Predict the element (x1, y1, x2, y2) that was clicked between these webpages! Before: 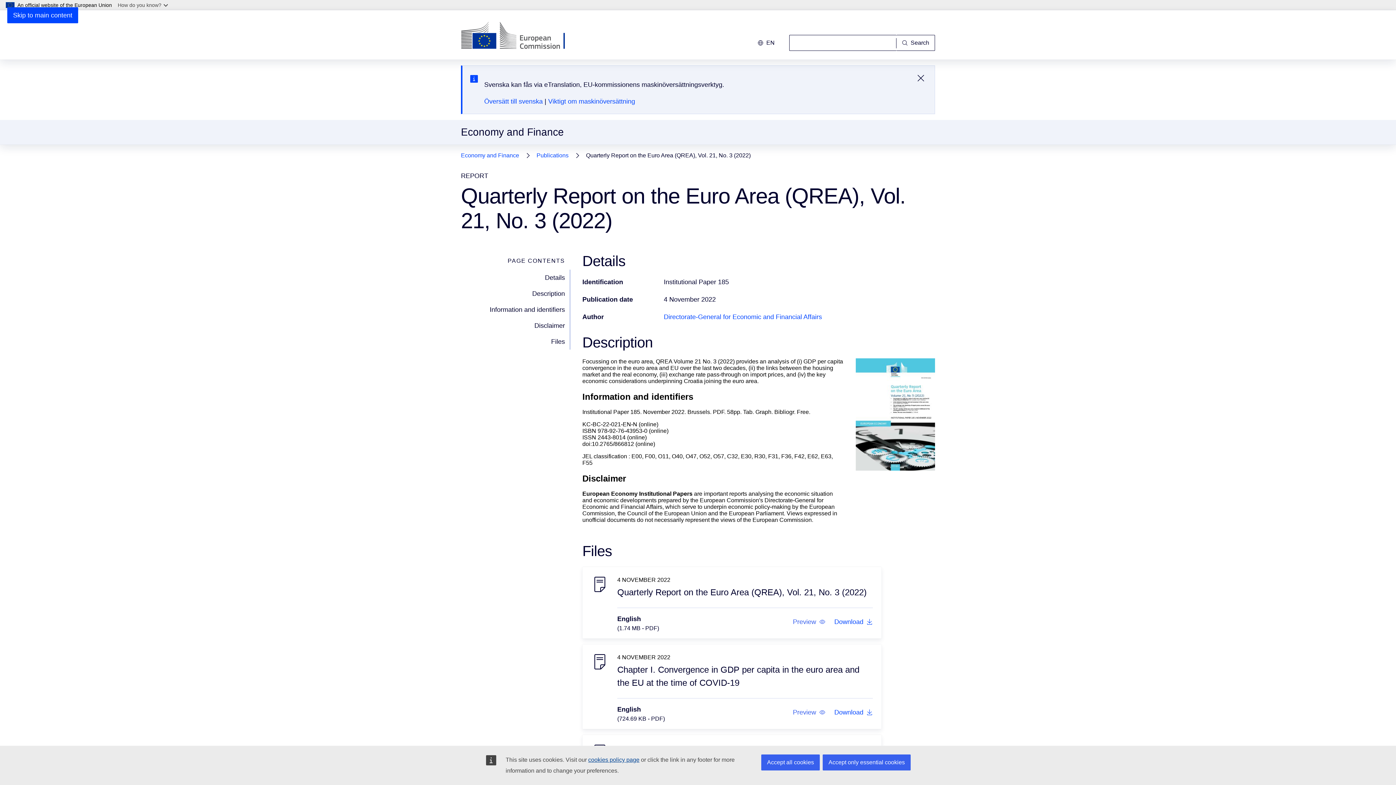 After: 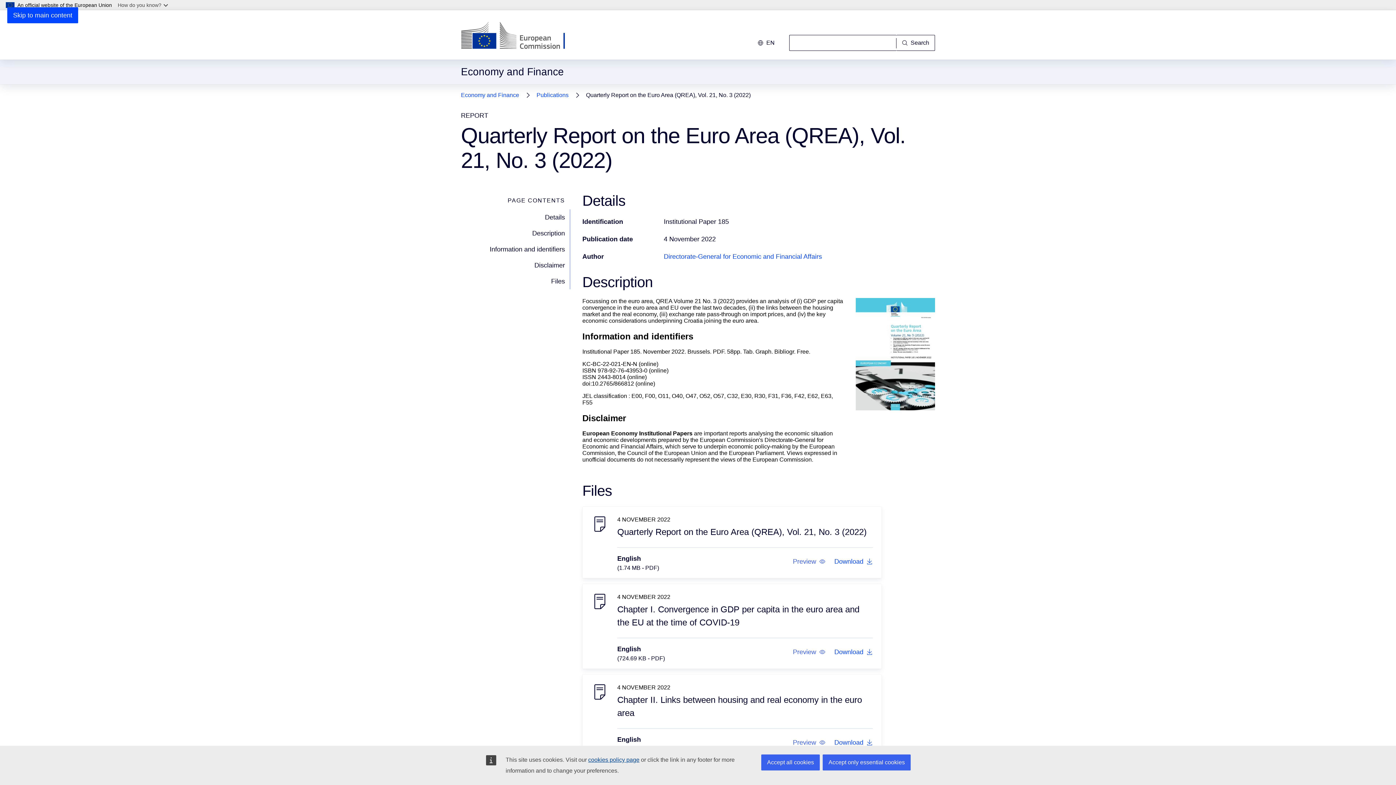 Action: label: Stäng meddelandet bbox: (913, 70, 929, 86)